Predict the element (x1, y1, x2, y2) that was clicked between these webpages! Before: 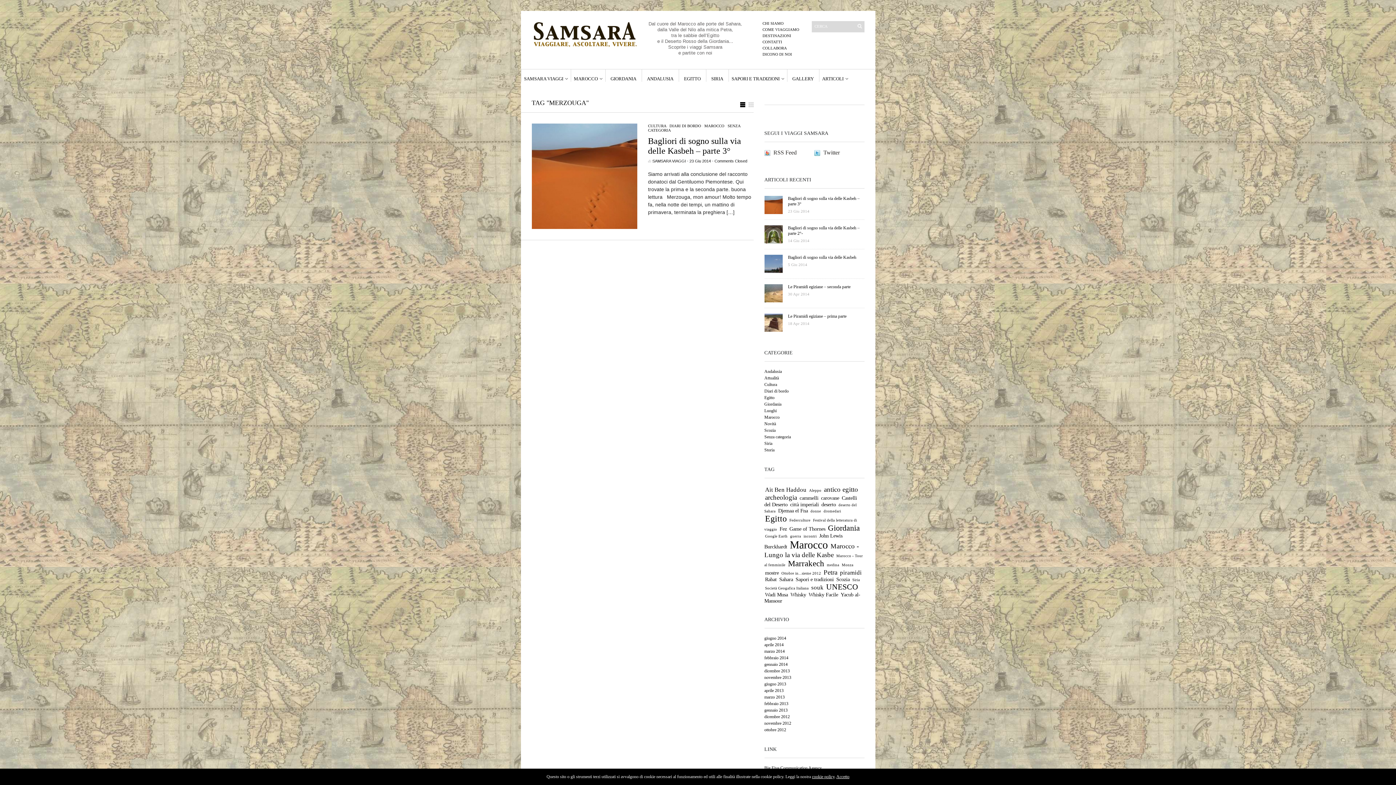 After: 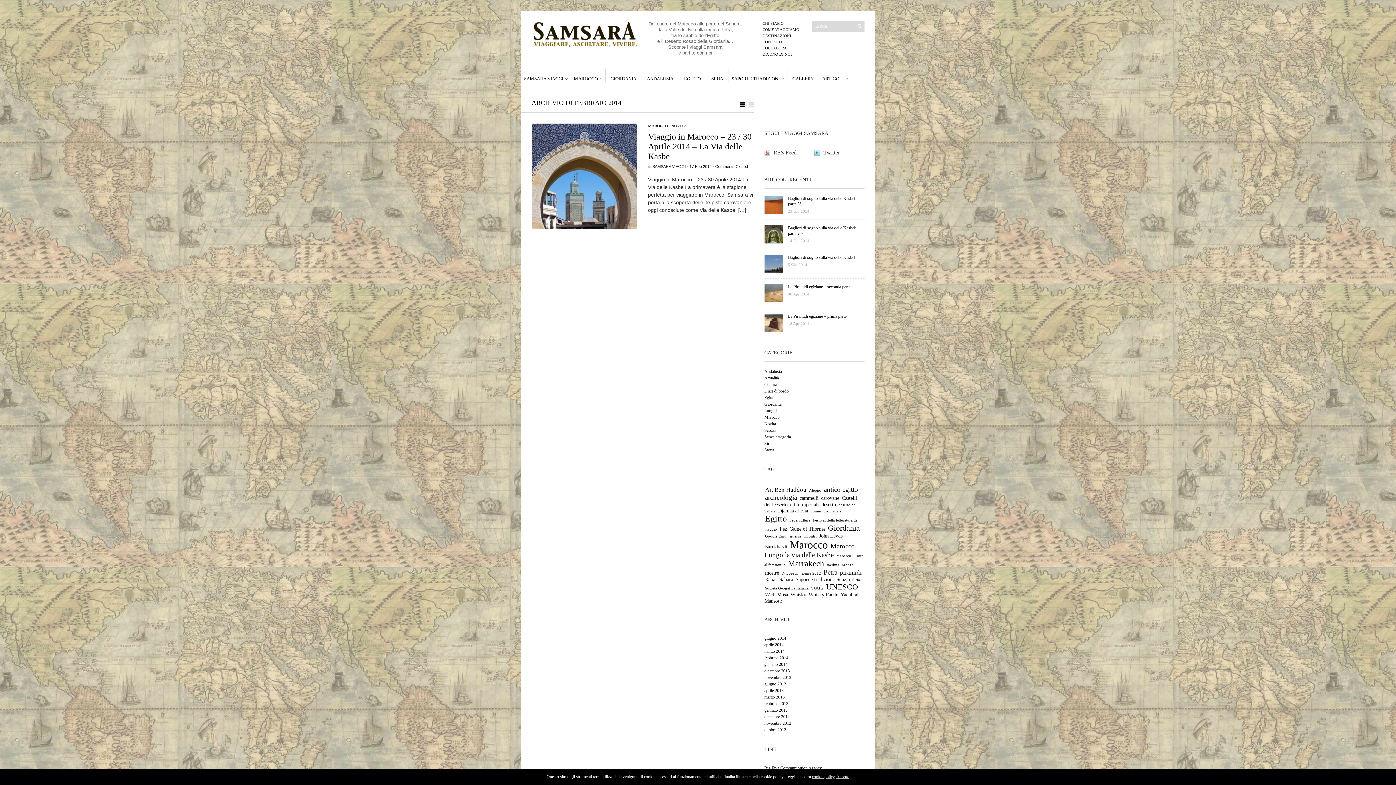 Action: bbox: (764, 655, 788, 660) label: febbraio 2014